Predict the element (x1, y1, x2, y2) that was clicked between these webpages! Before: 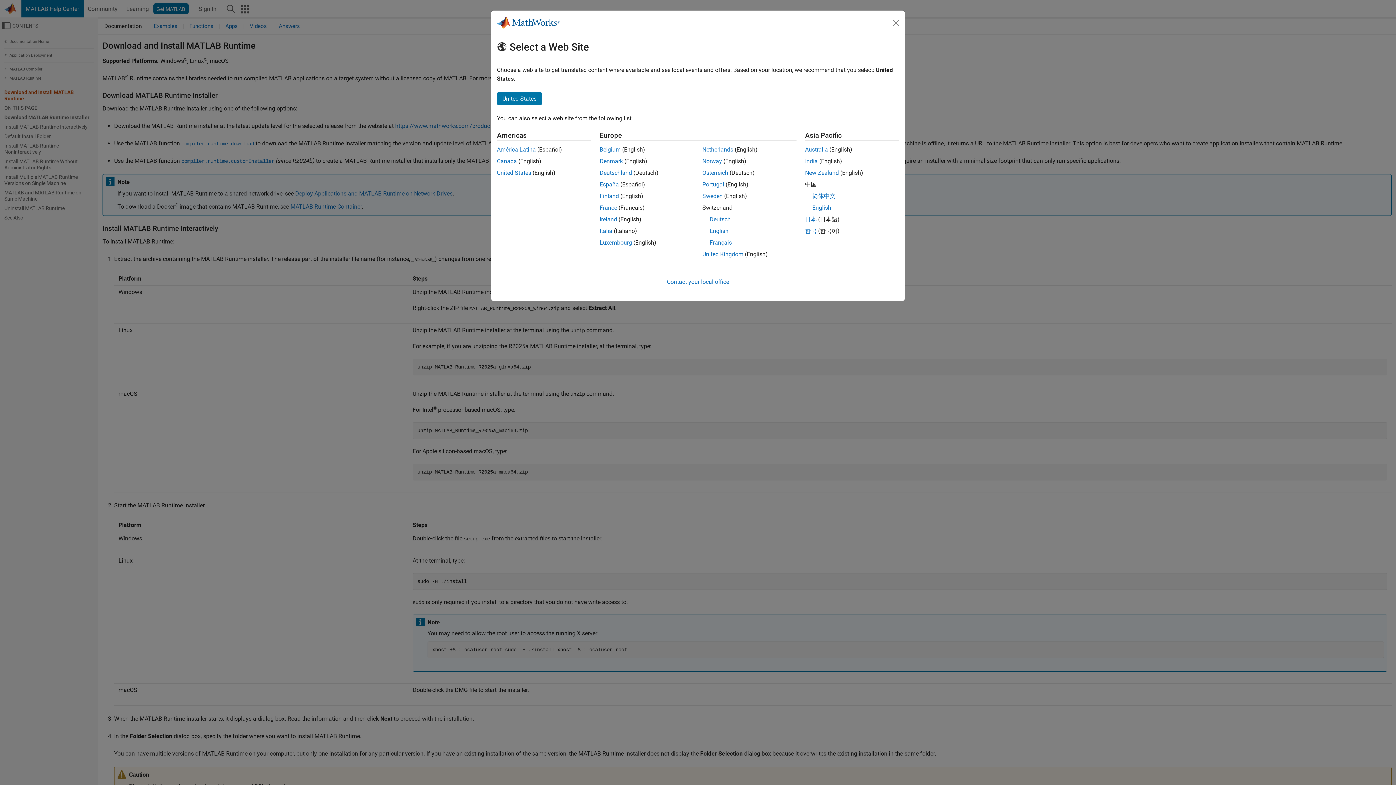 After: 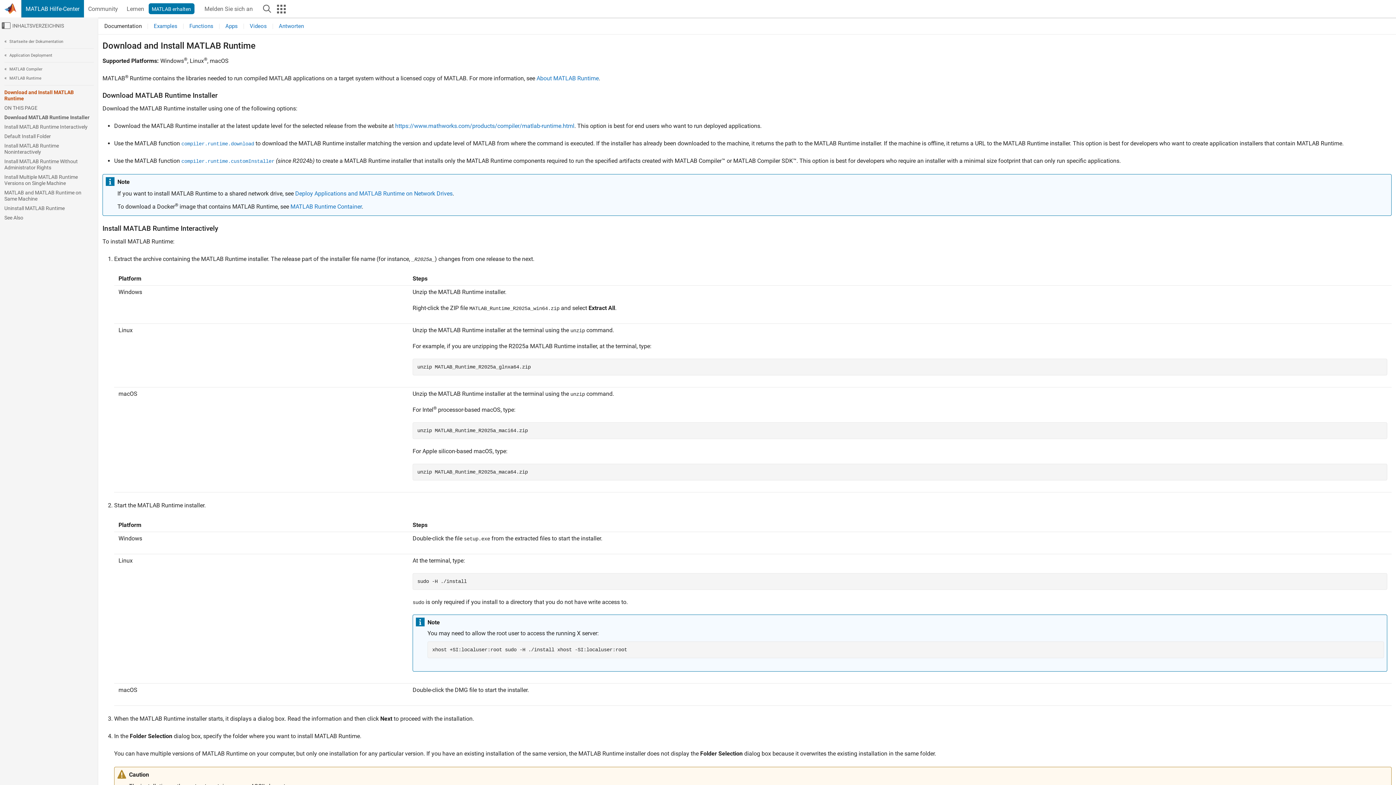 Action: bbox: (709, 216, 730, 222) label: Deutsch